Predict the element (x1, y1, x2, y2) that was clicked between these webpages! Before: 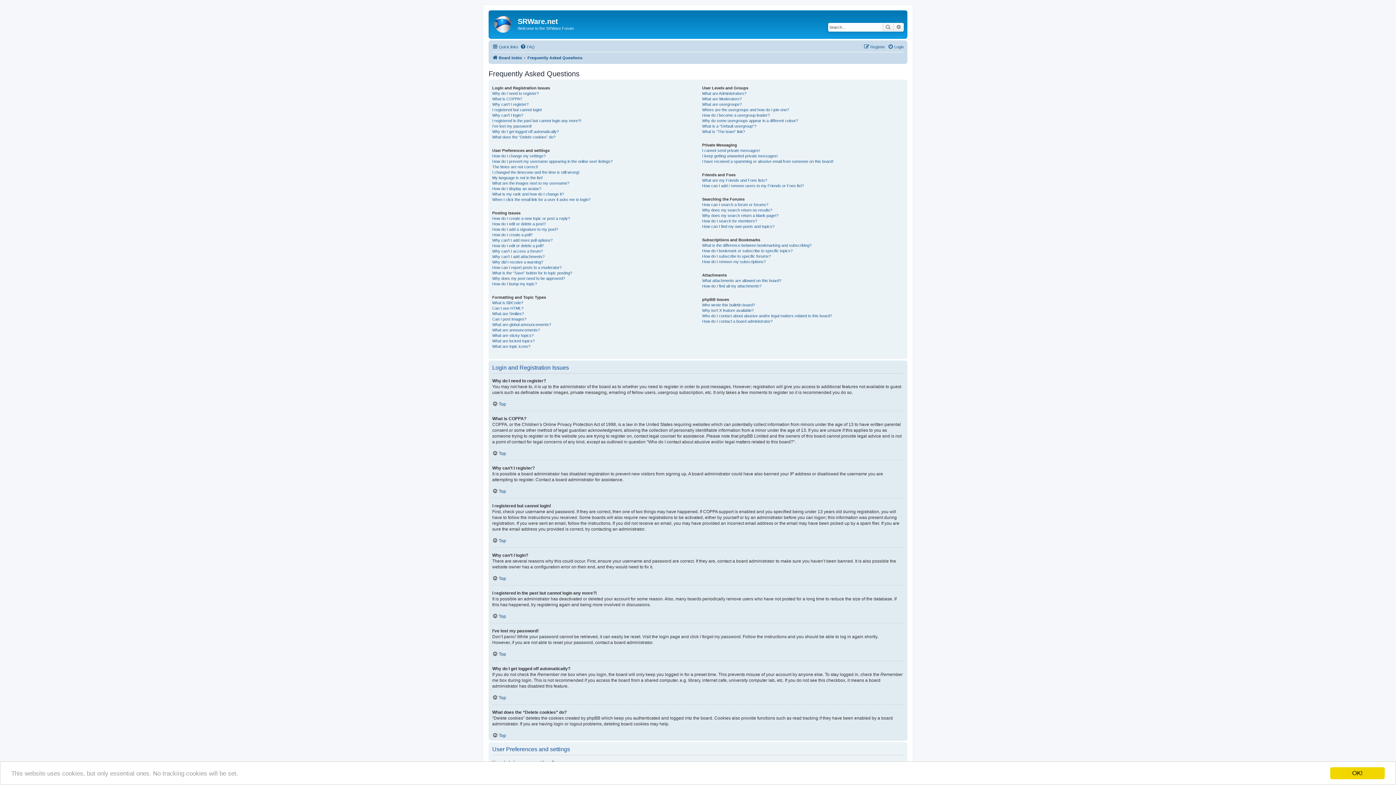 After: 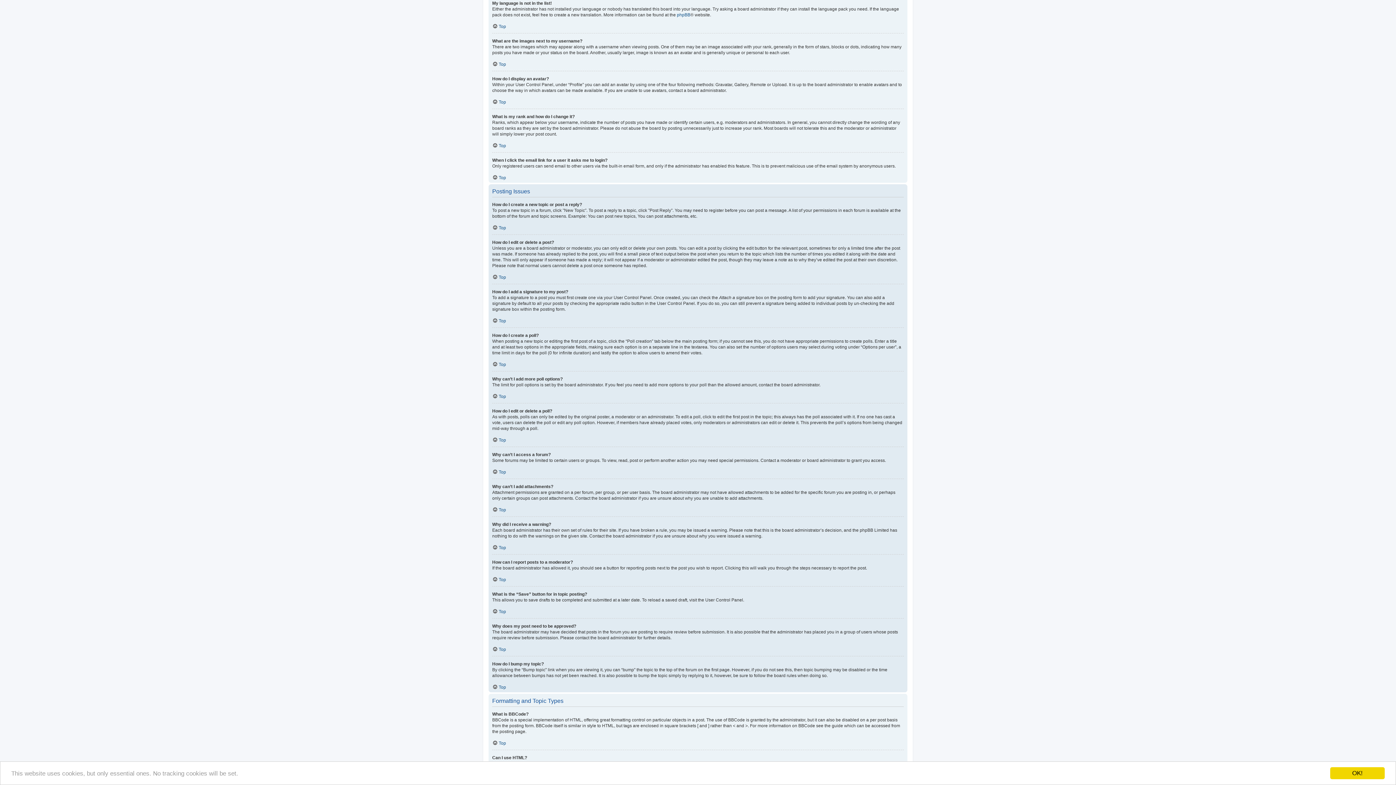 Action: label: My language is not in the list! bbox: (492, 175, 542, 180)